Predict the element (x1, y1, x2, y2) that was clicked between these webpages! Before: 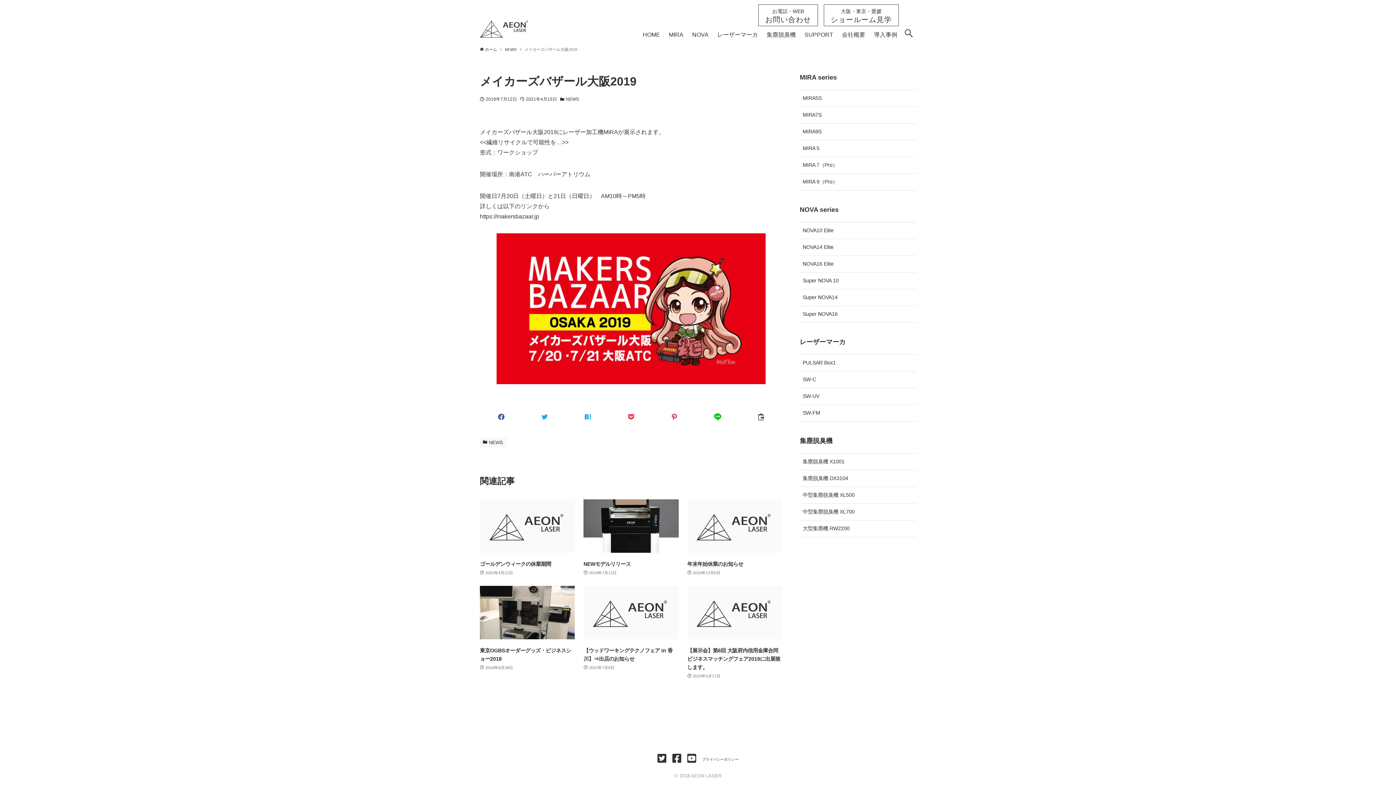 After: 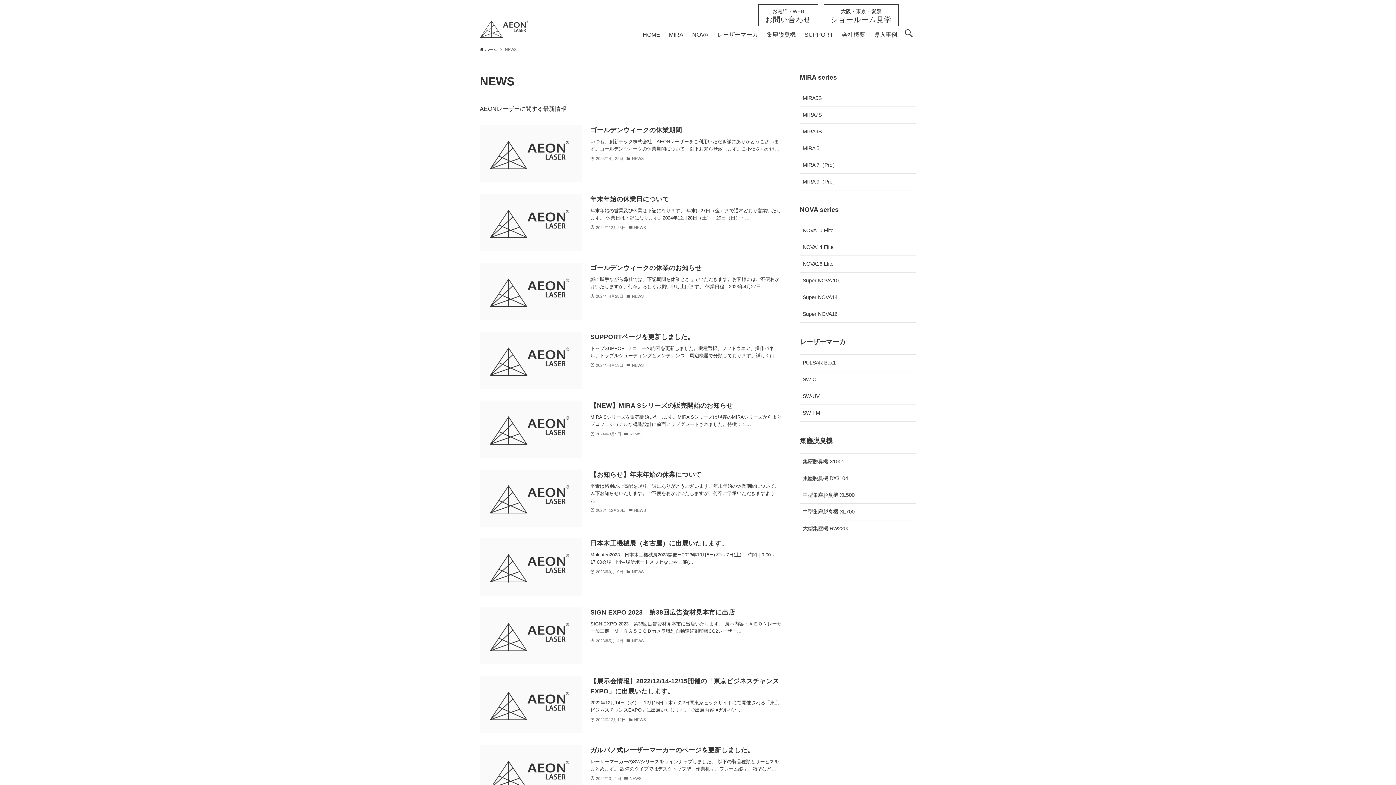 Action: bbox: (480, 438, 506, 447) label: NEWS